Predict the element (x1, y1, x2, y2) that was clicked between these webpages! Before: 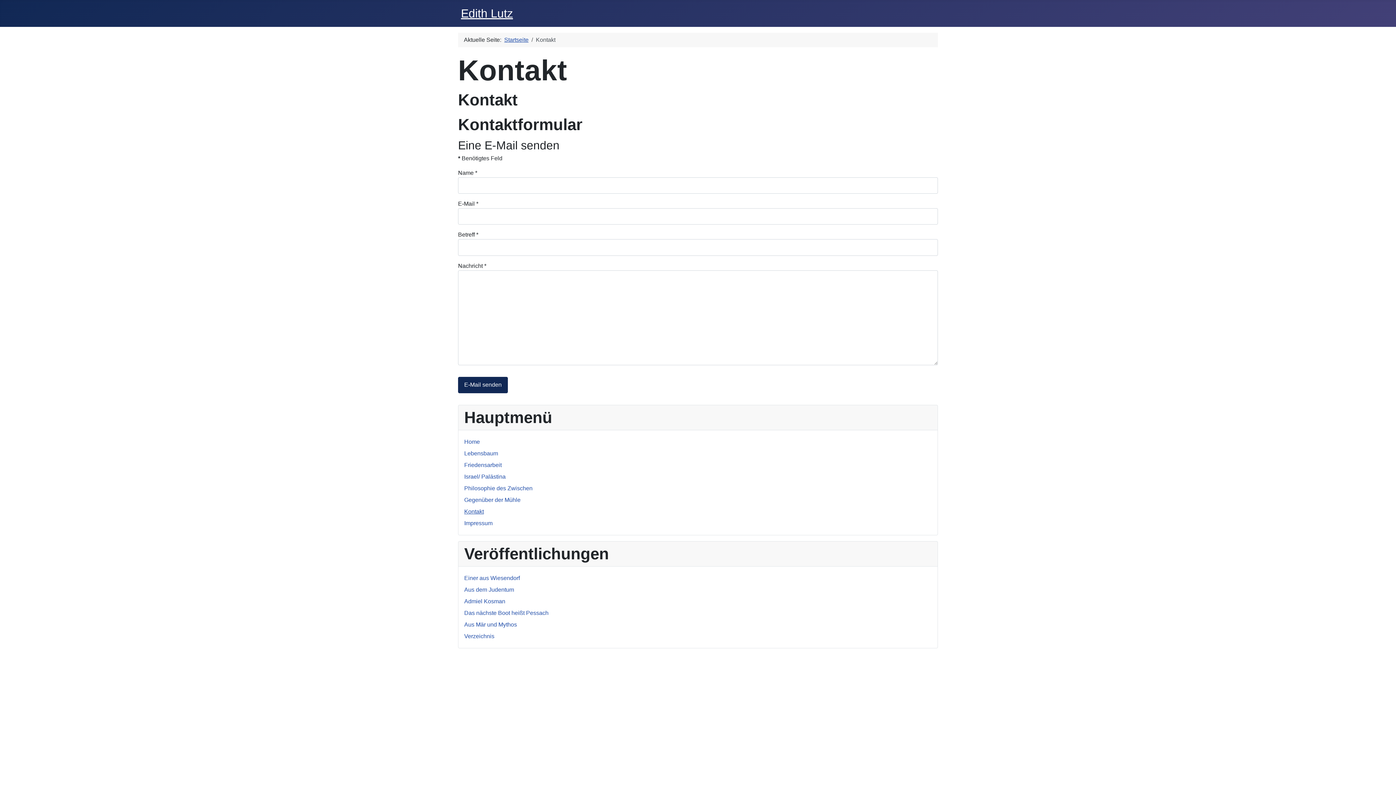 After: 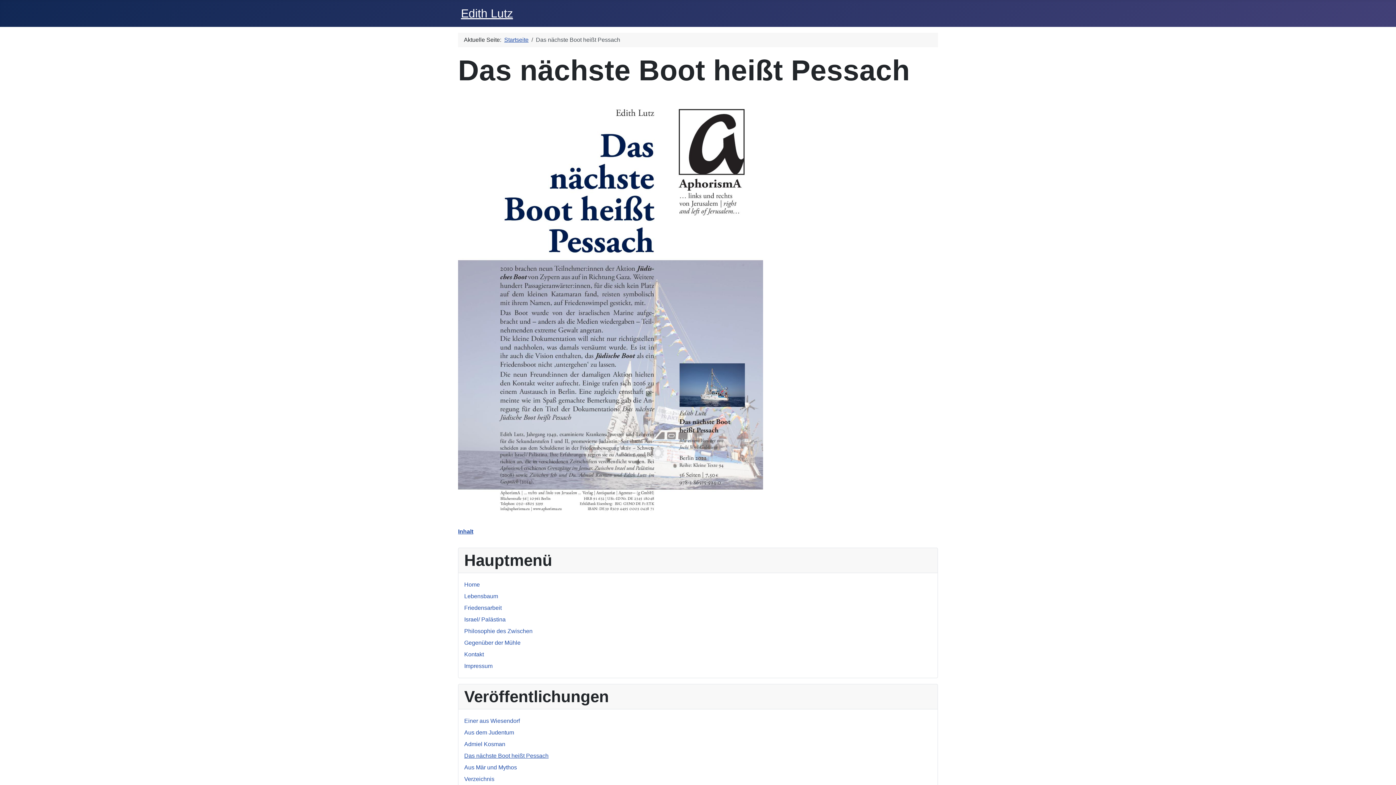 Action: bbox: (464, 610, 548, 616) label: Das nächste Boot heißt Pessach